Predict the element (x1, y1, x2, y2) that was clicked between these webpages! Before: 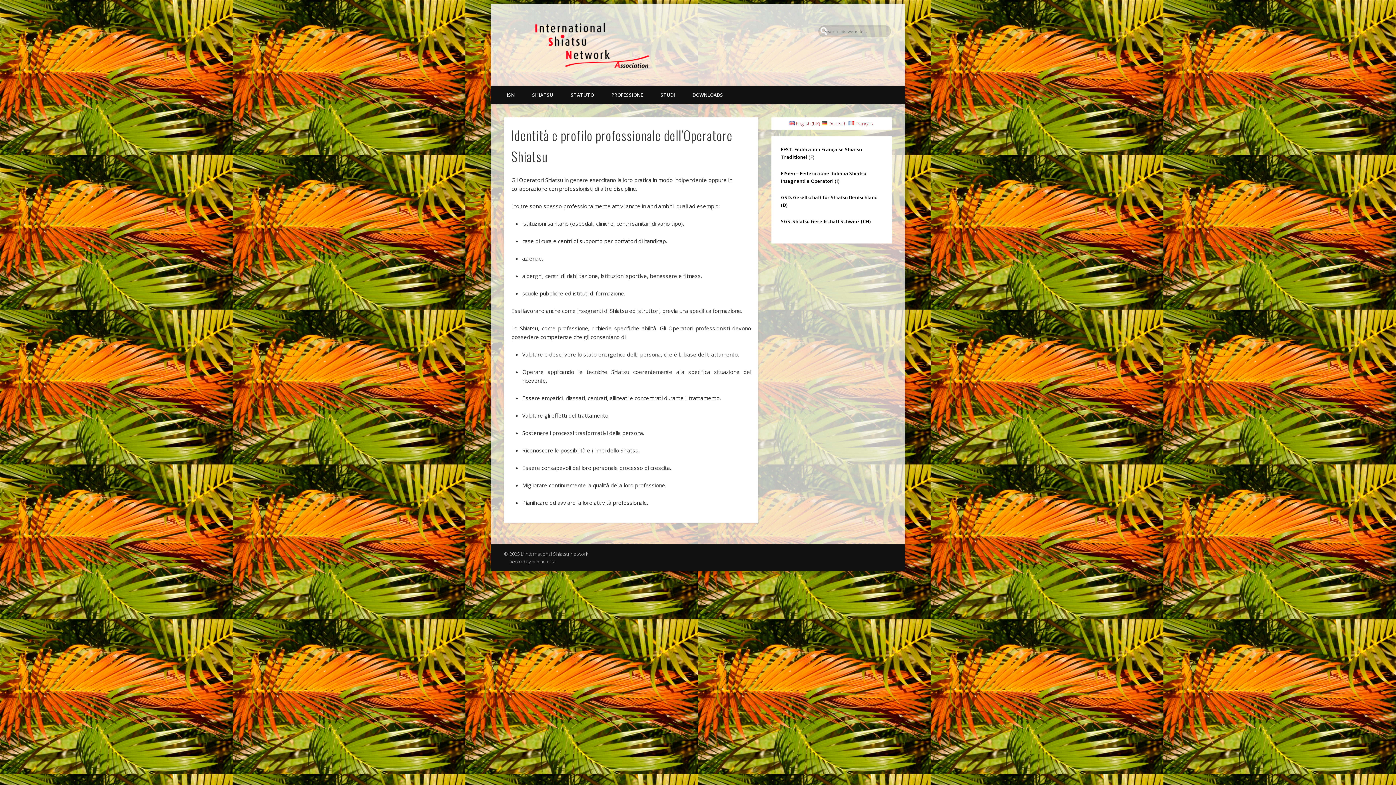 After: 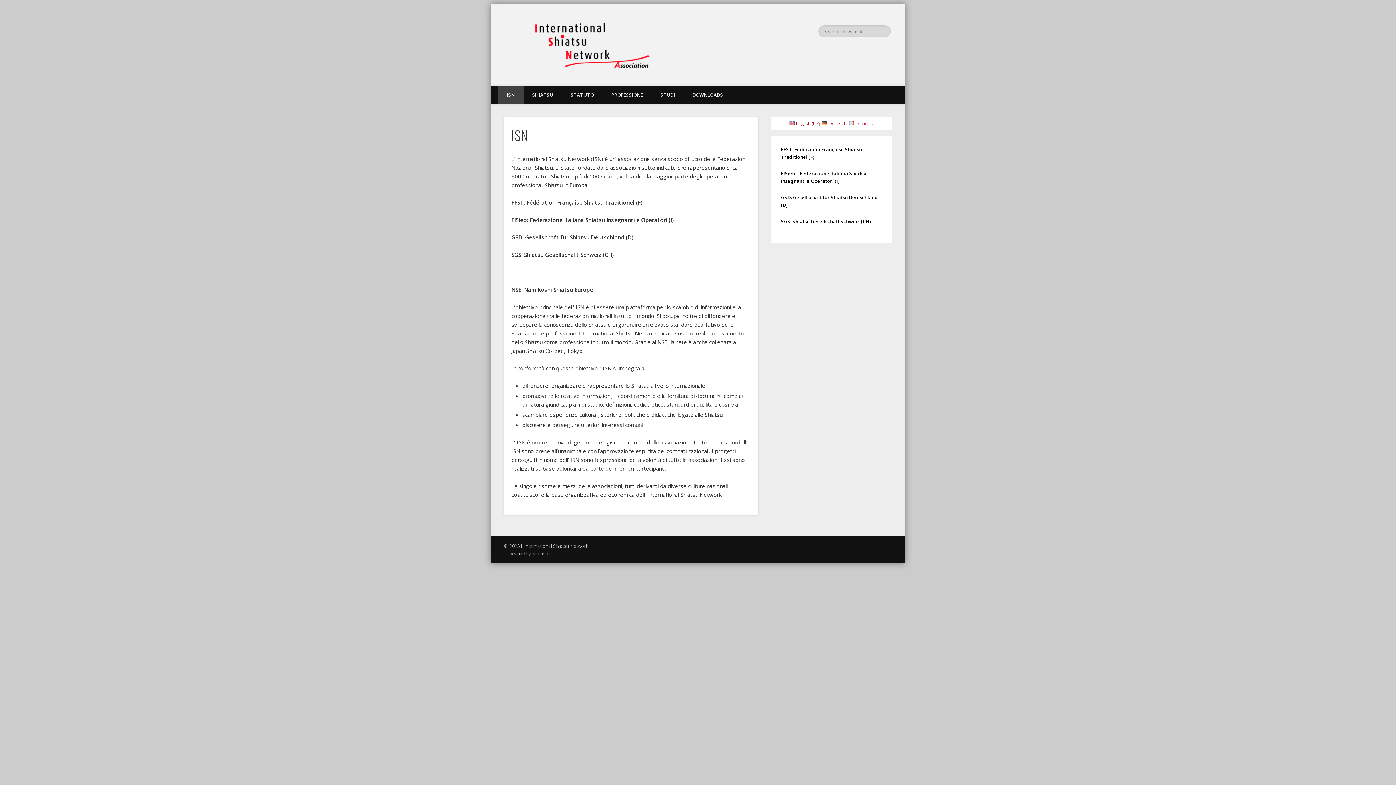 Action: bbox: (505, 34, 654, 51)